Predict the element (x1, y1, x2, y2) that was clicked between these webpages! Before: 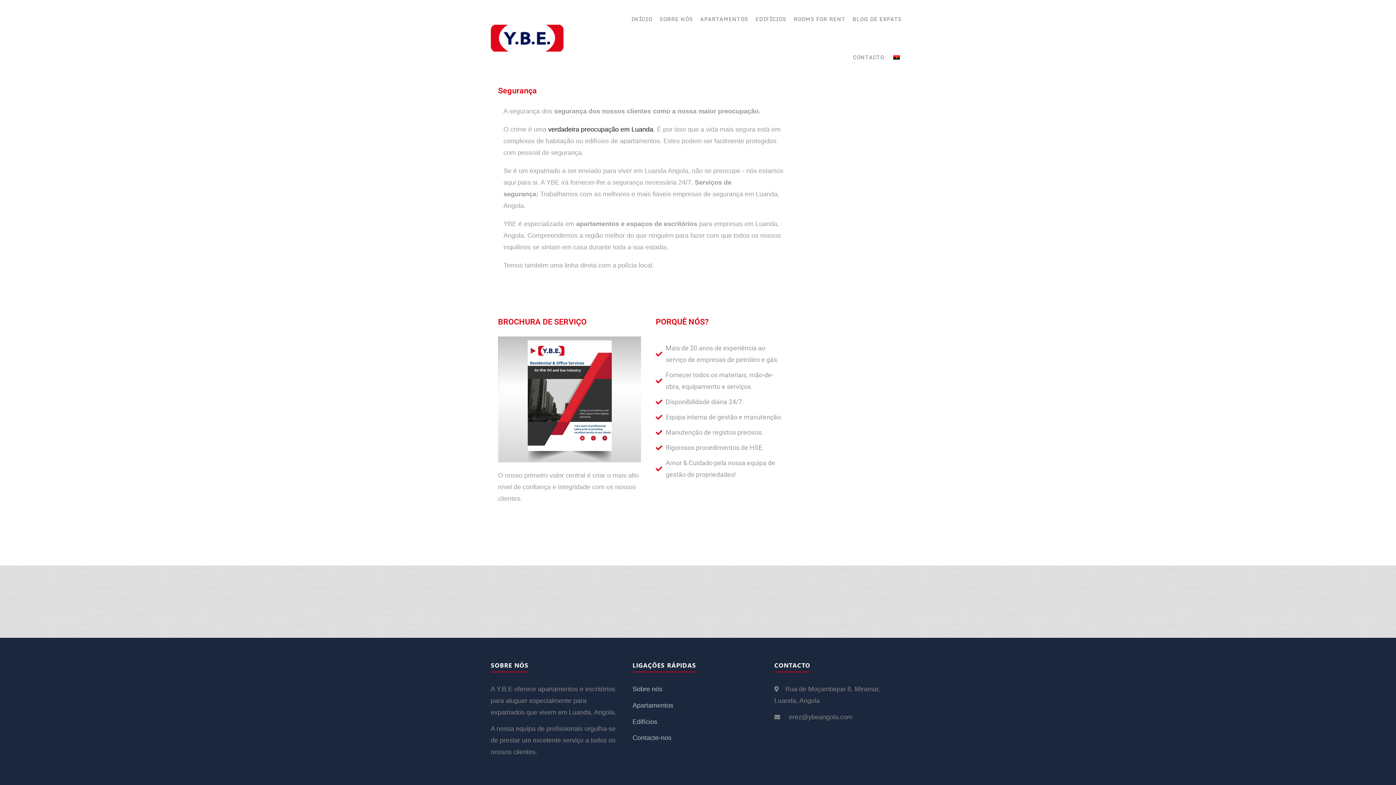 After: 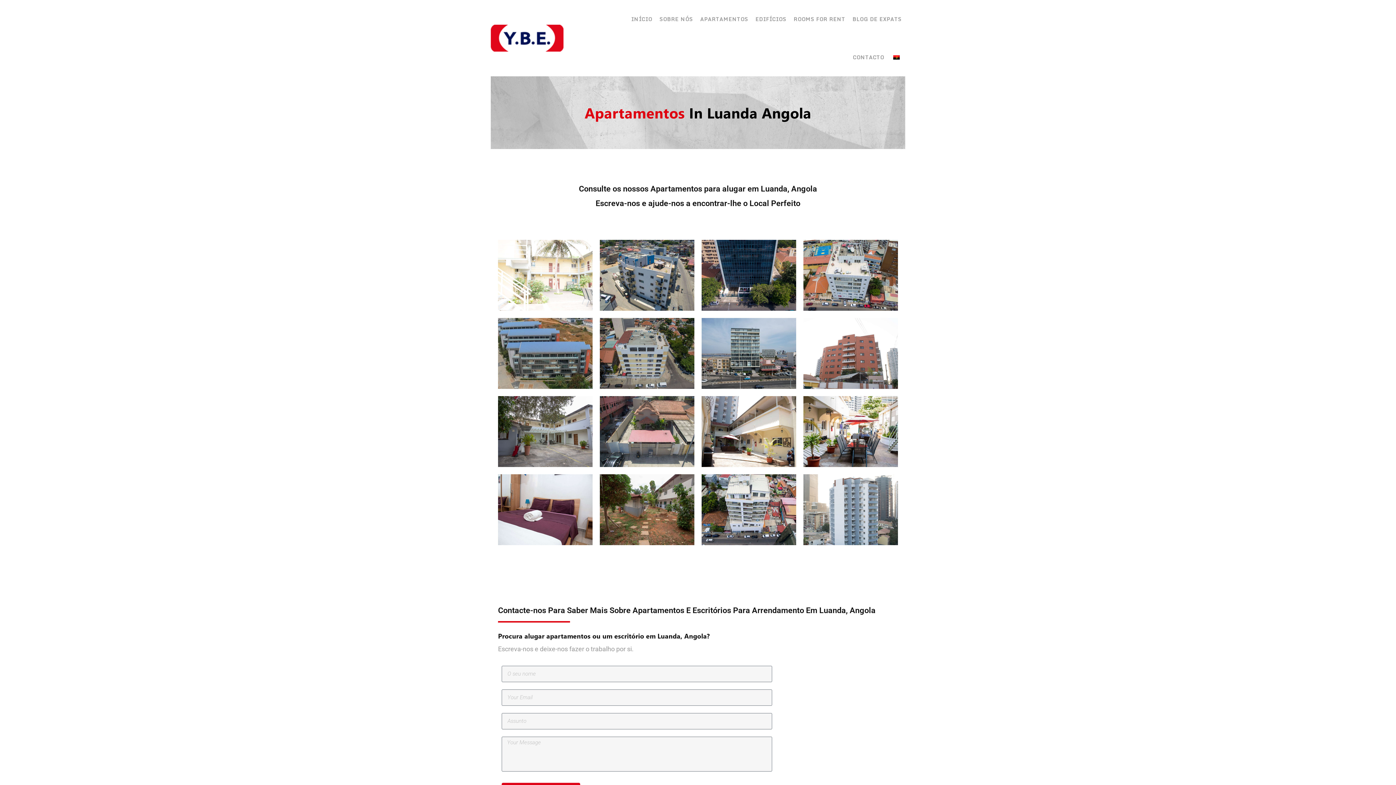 Action: label: APARTAMENTOS bbox: (696, 0, 752, 38)